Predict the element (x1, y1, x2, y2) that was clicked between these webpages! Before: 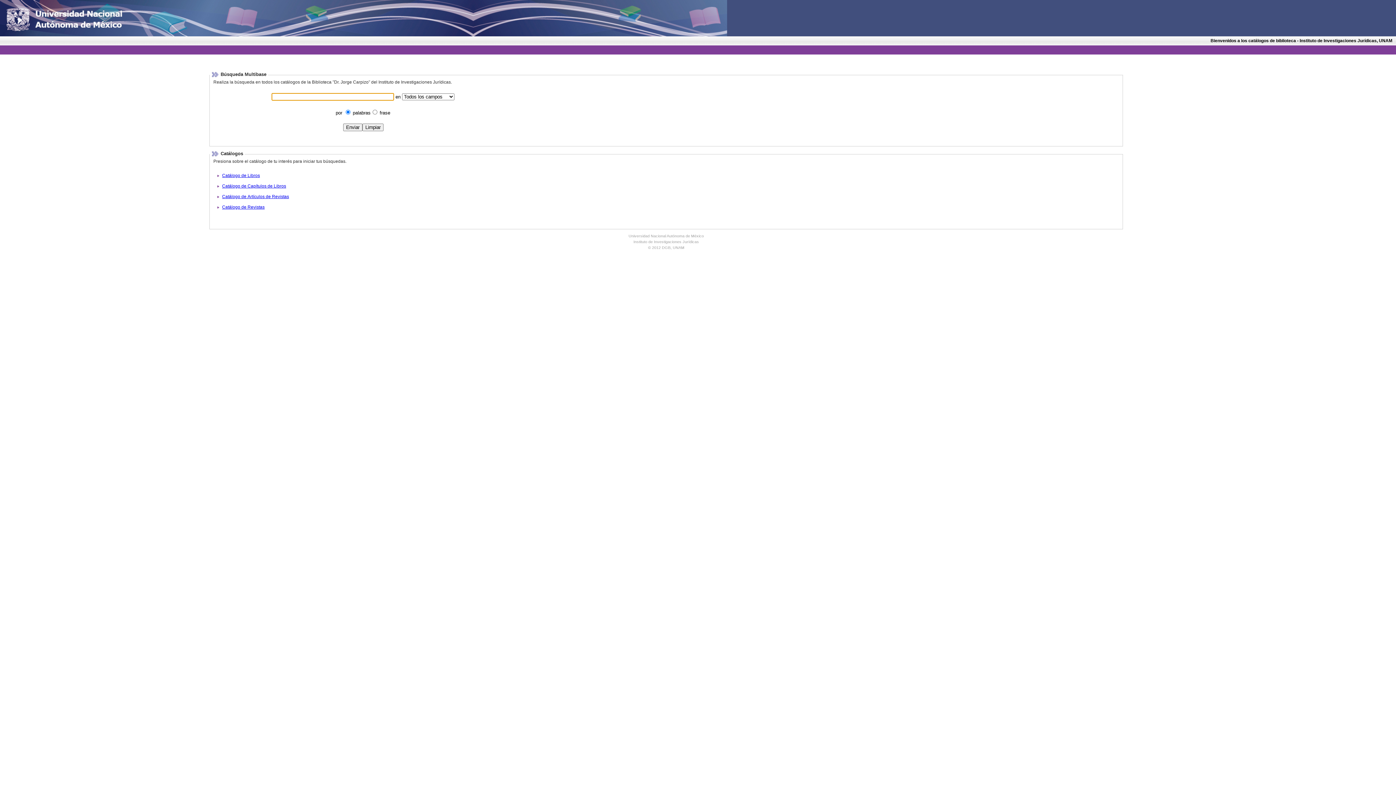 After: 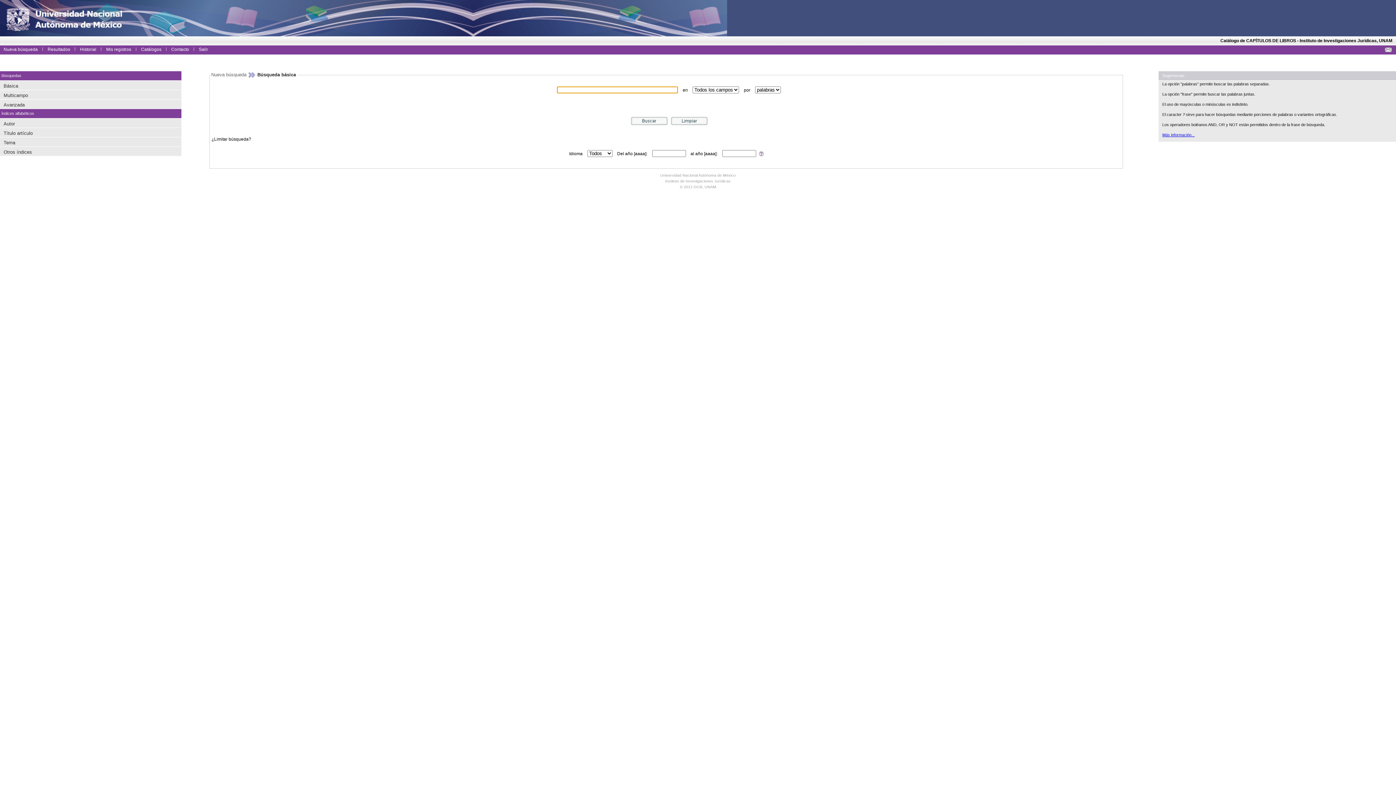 Action: label: Catálogo de Capítulos de Libros bbox: (222, 183, 286, 188)